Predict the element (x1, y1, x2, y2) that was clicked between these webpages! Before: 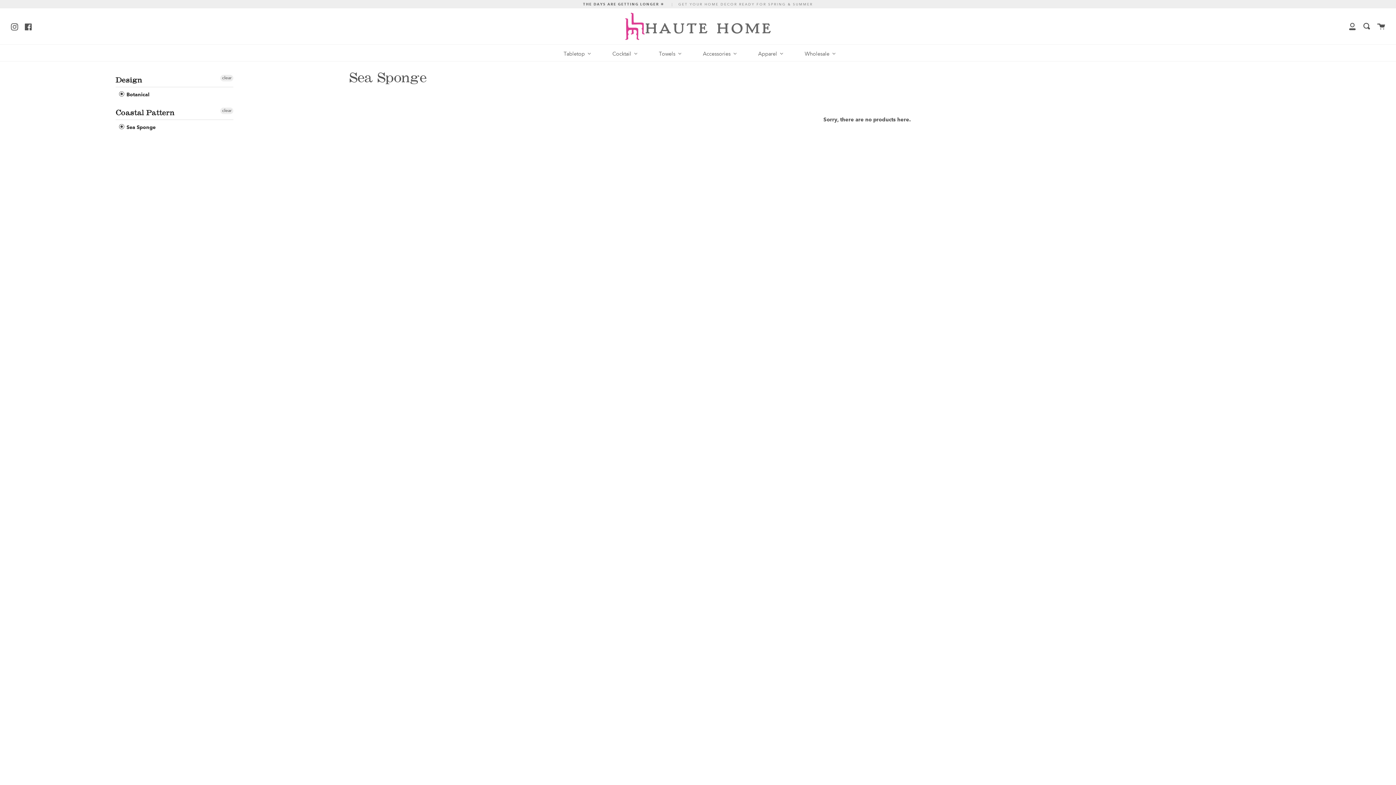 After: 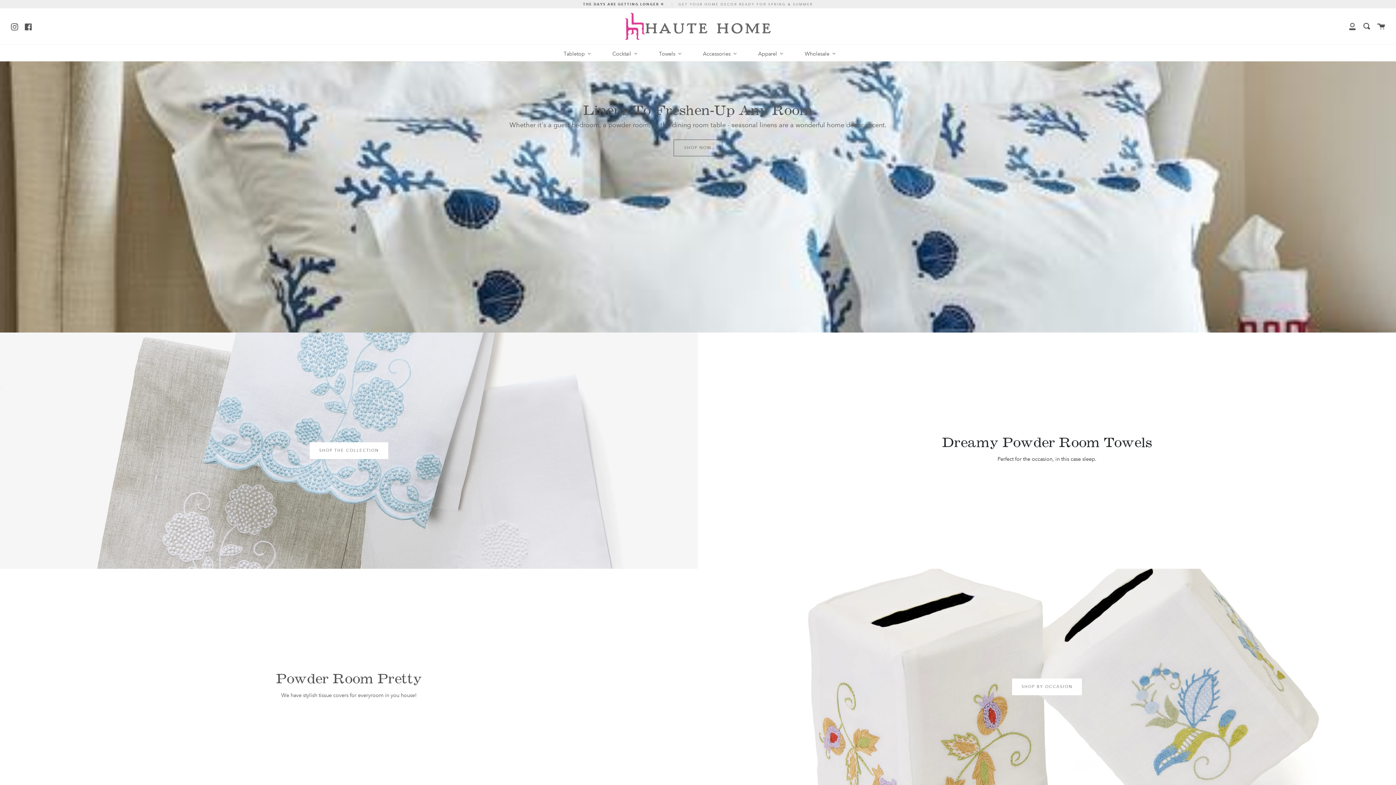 Action: bbox: (618, 12, 778, 40)